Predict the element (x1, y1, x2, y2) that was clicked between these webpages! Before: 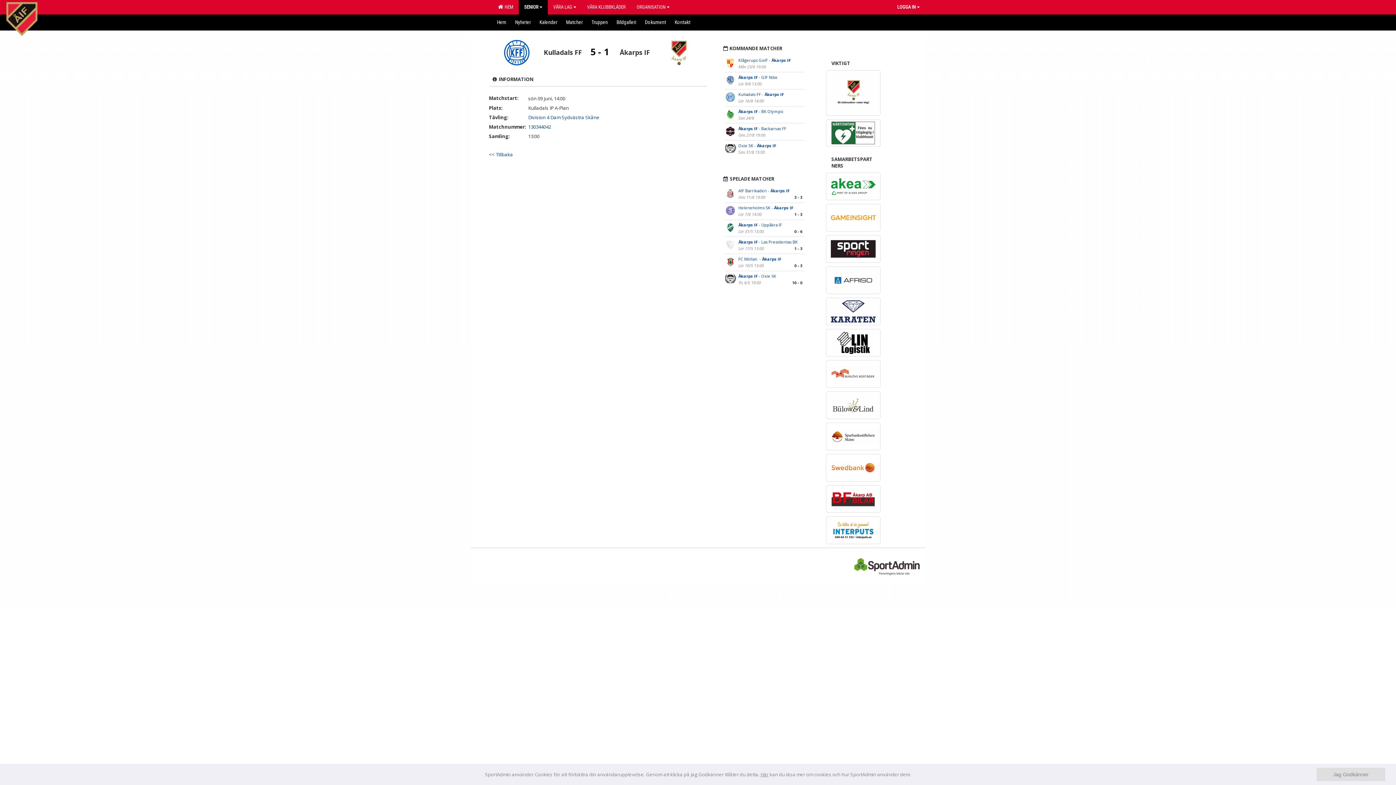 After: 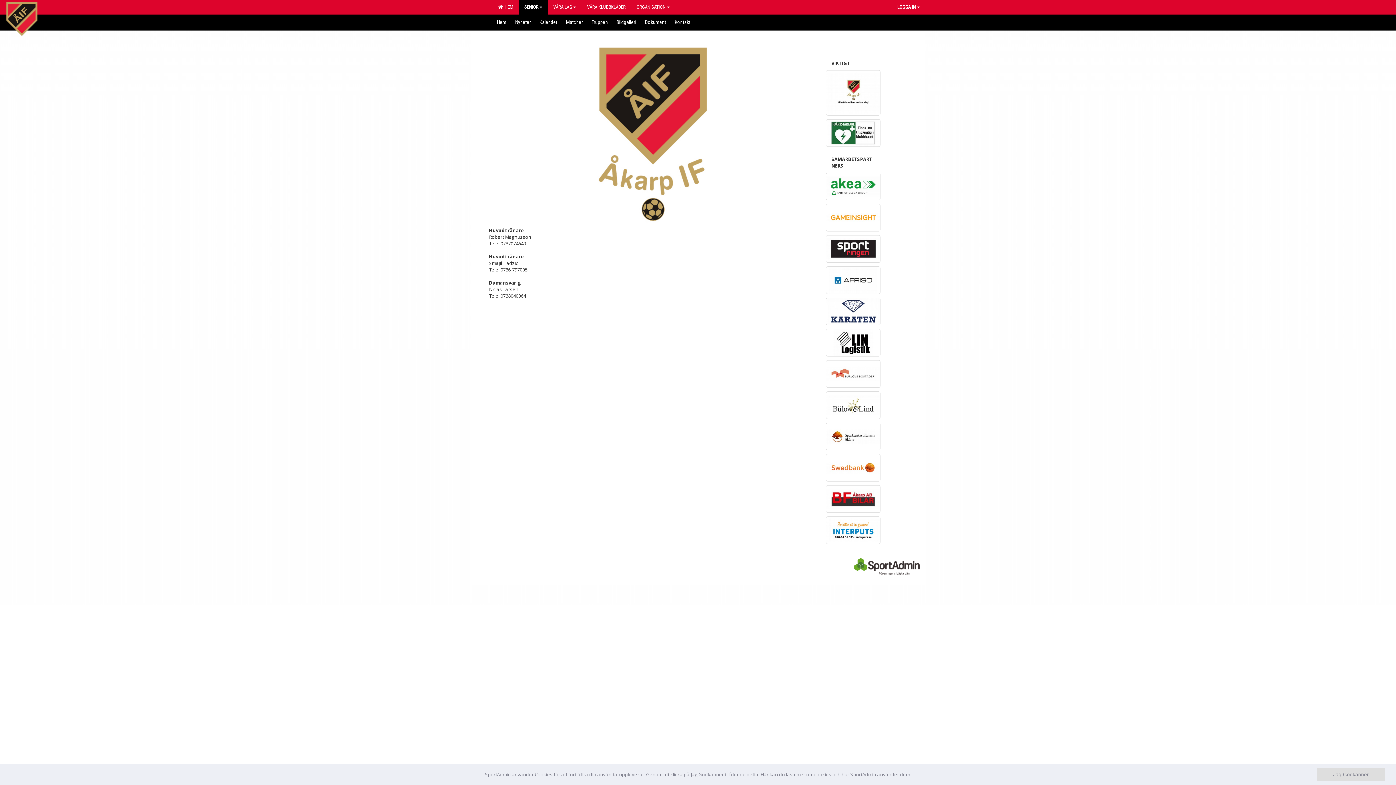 Action: bbox: (670, 14, 694, 29) label: Kontakt